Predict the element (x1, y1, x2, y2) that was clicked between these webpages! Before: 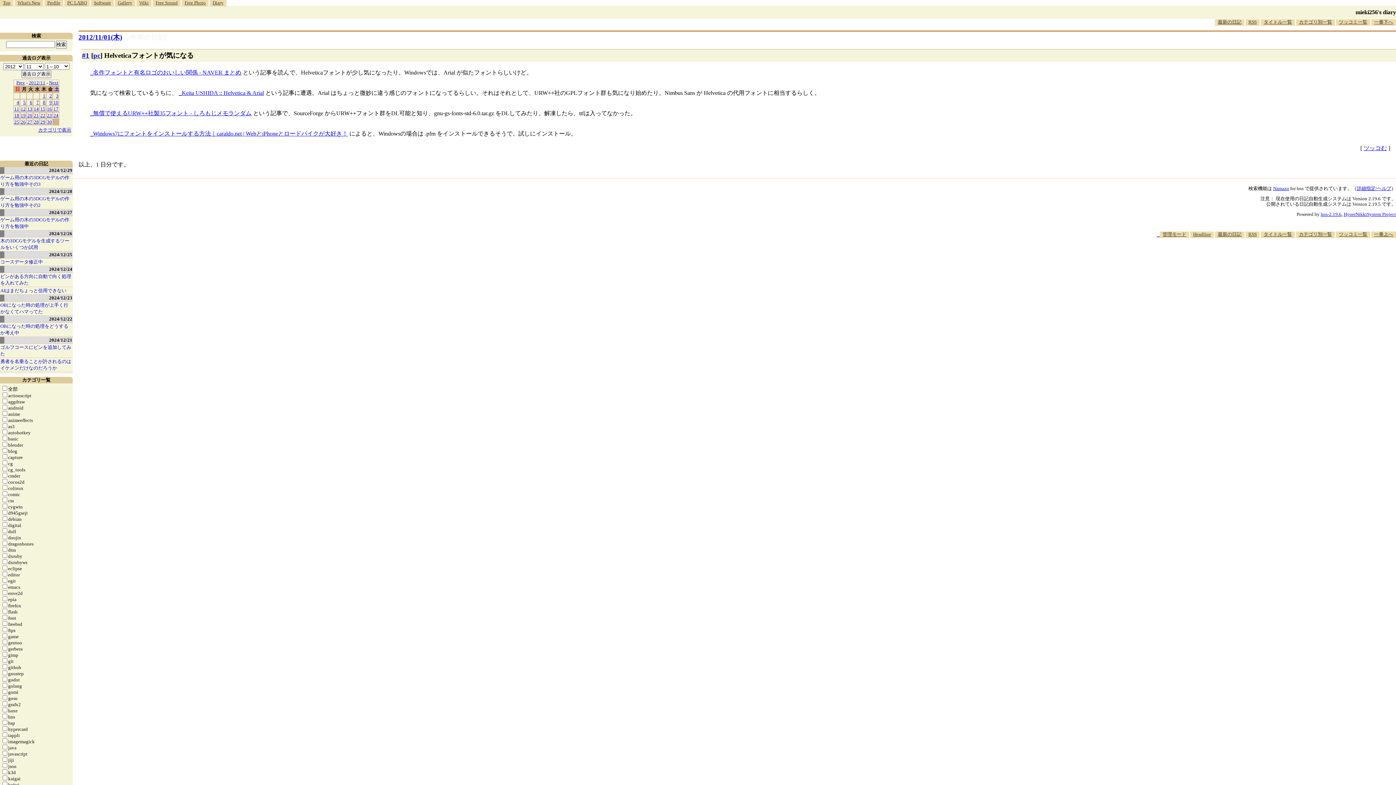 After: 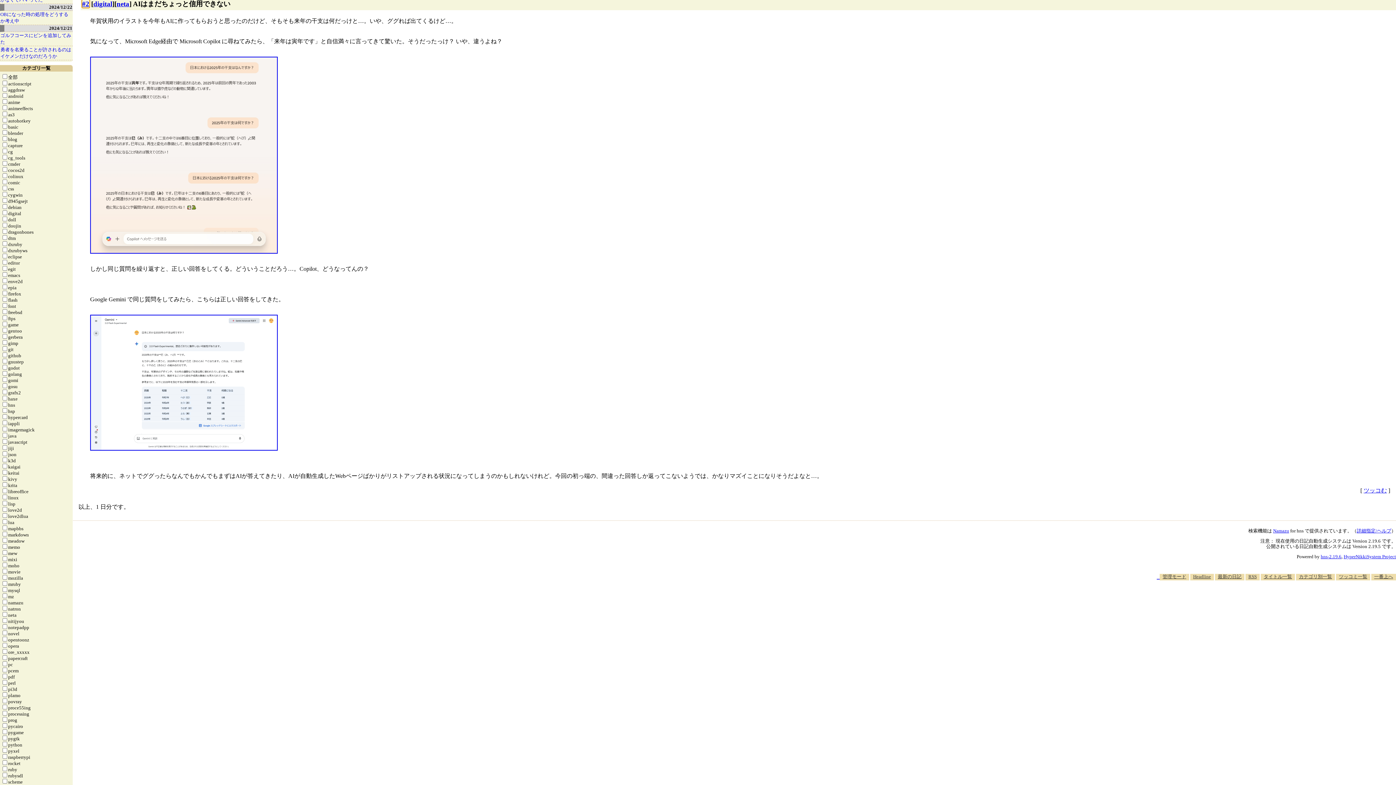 Action: bbox: (0, 287, 72, 294) label: AIはまだちょっと信用できない